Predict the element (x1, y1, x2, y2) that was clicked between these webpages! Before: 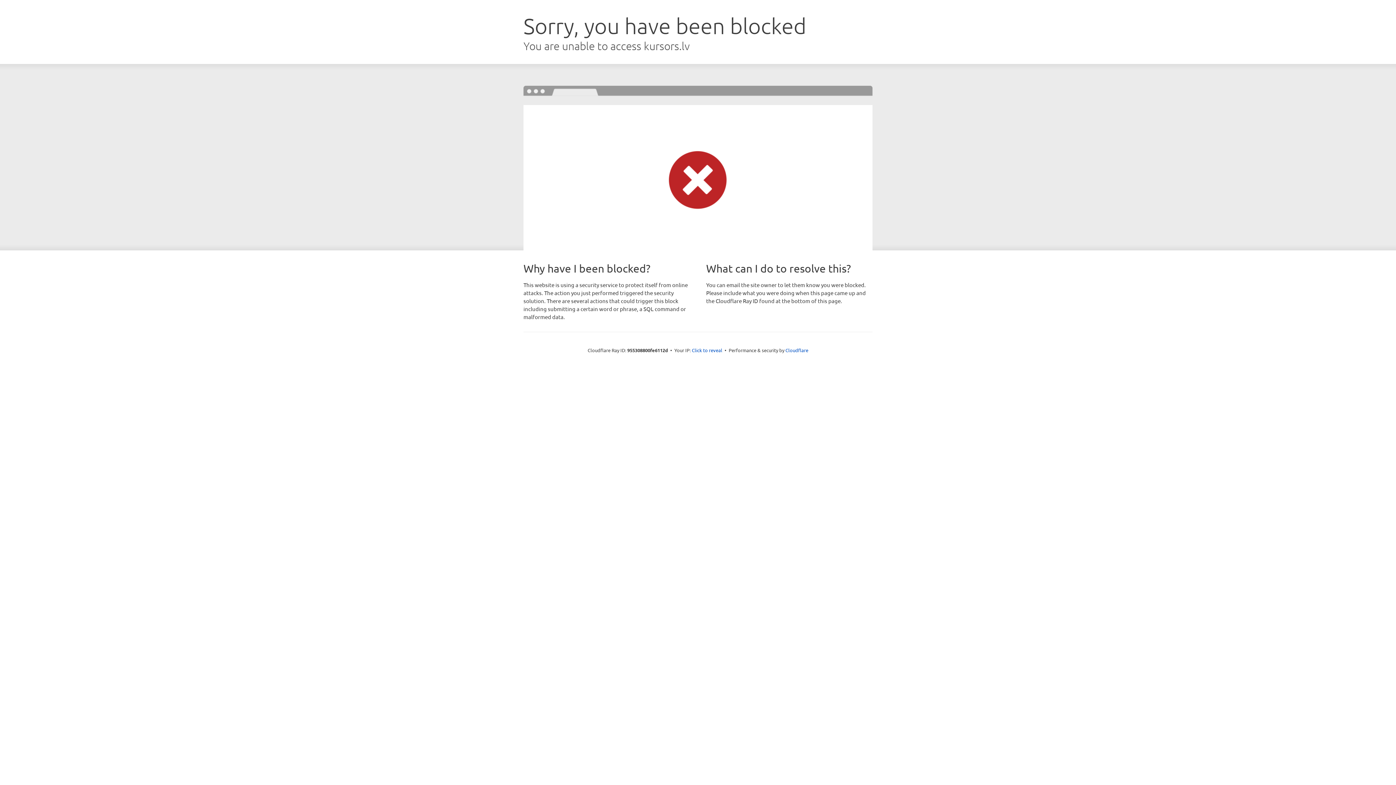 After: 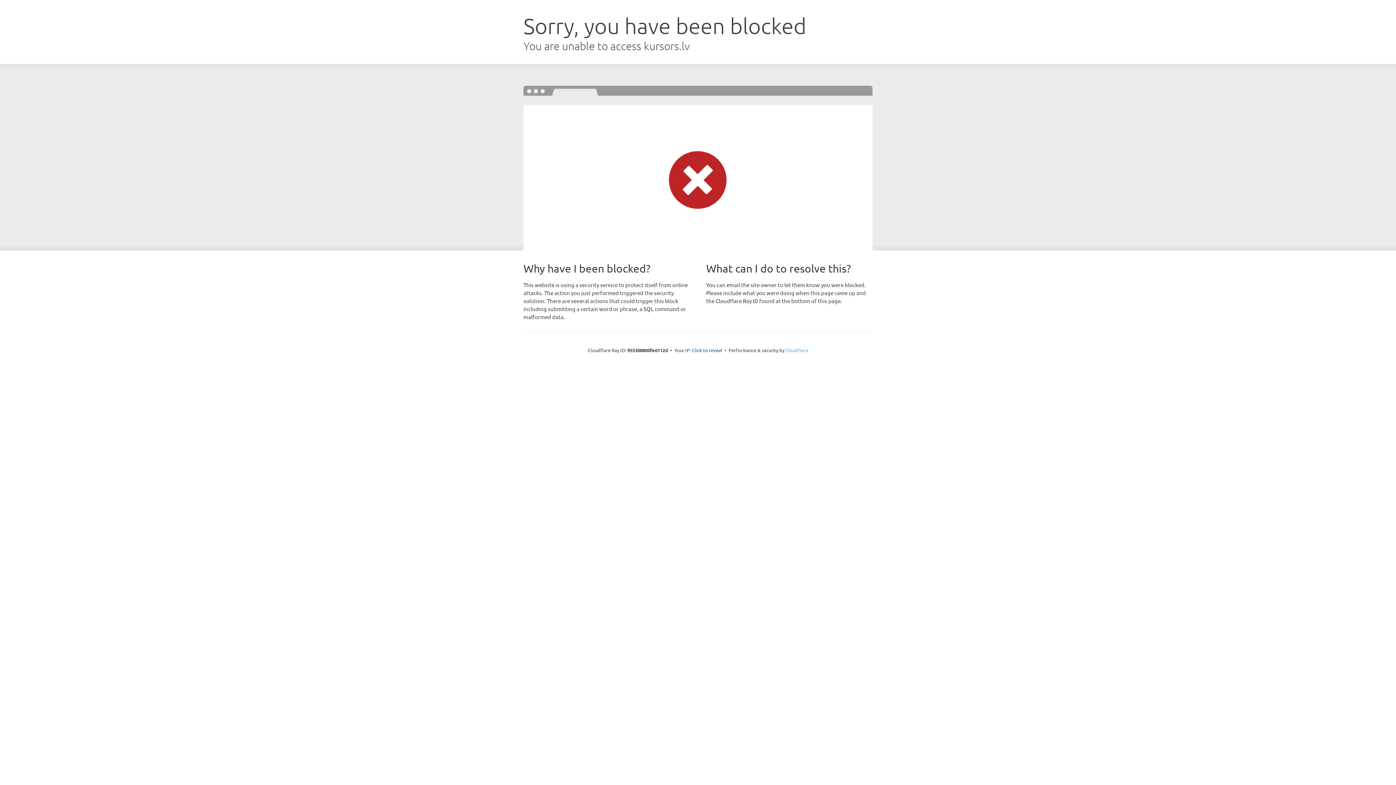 Action: bbox: (785, 347, 808, 353) label: Cloudflare